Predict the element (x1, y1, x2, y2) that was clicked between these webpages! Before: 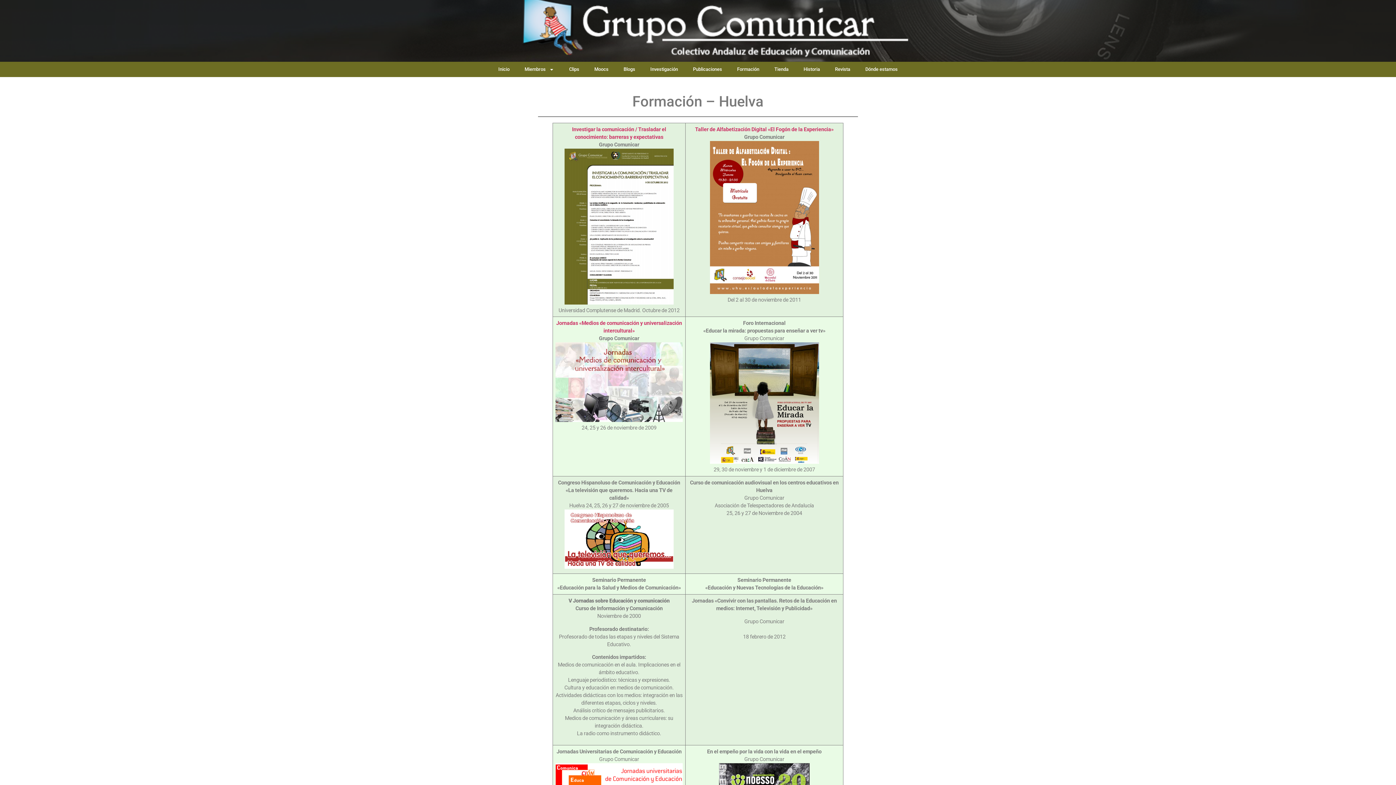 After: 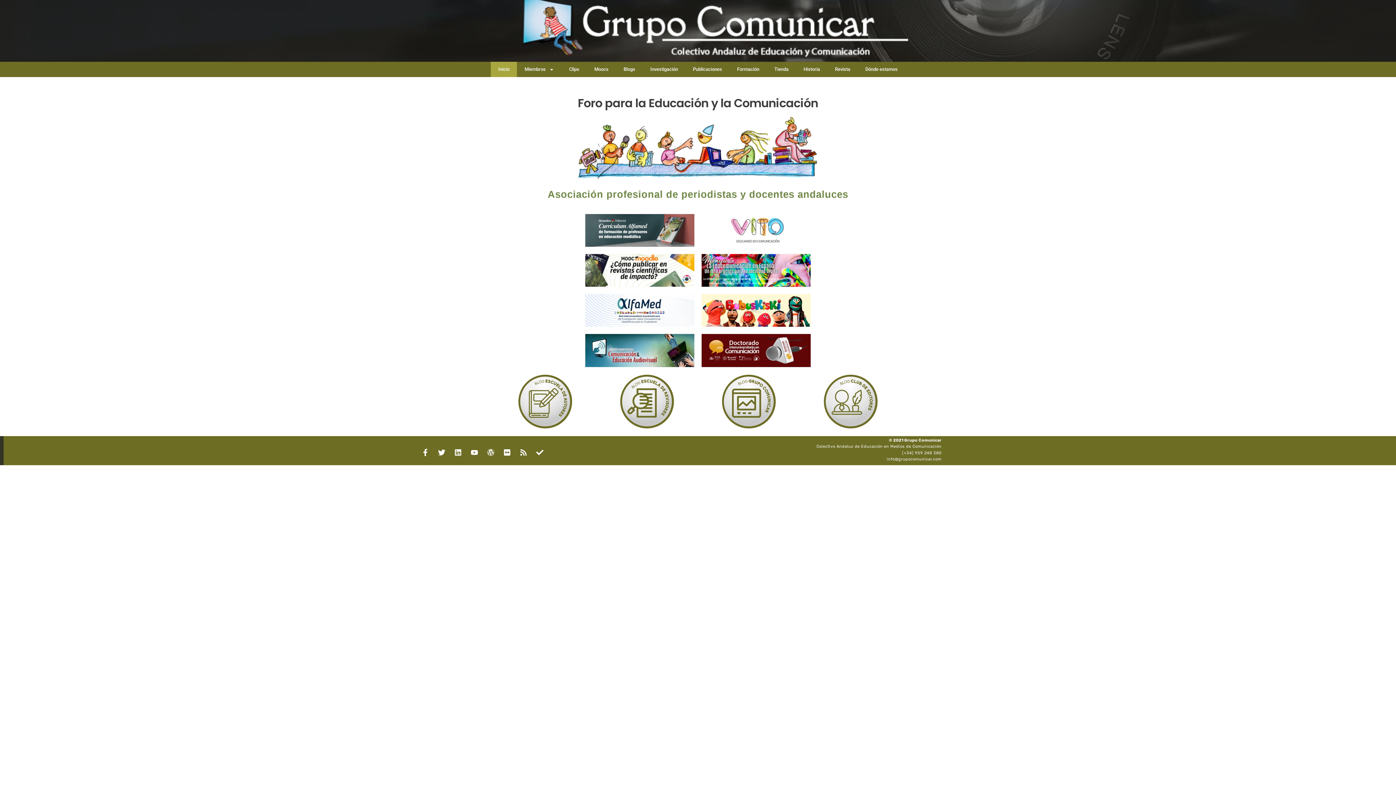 Action: label: Inicio bbox: (490, 61, 517, 77)